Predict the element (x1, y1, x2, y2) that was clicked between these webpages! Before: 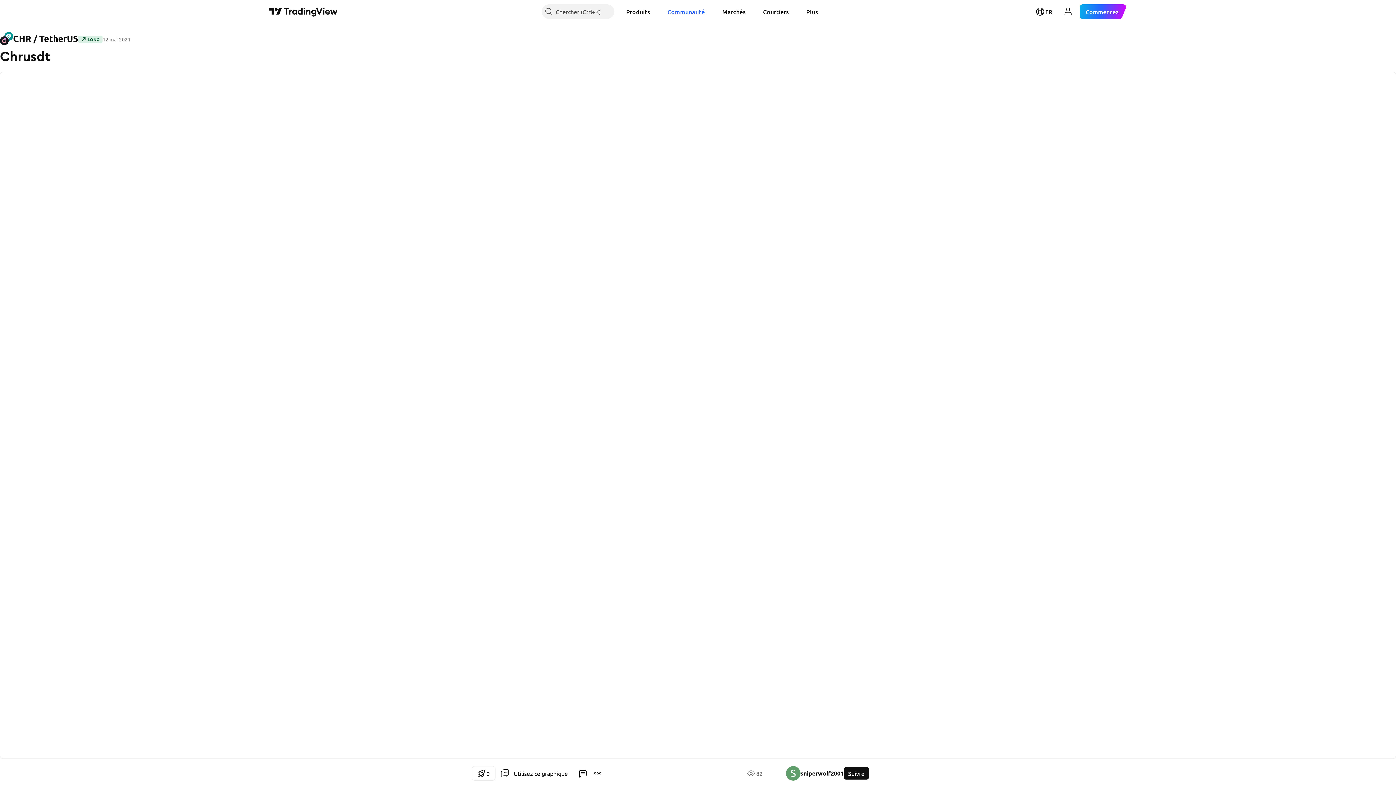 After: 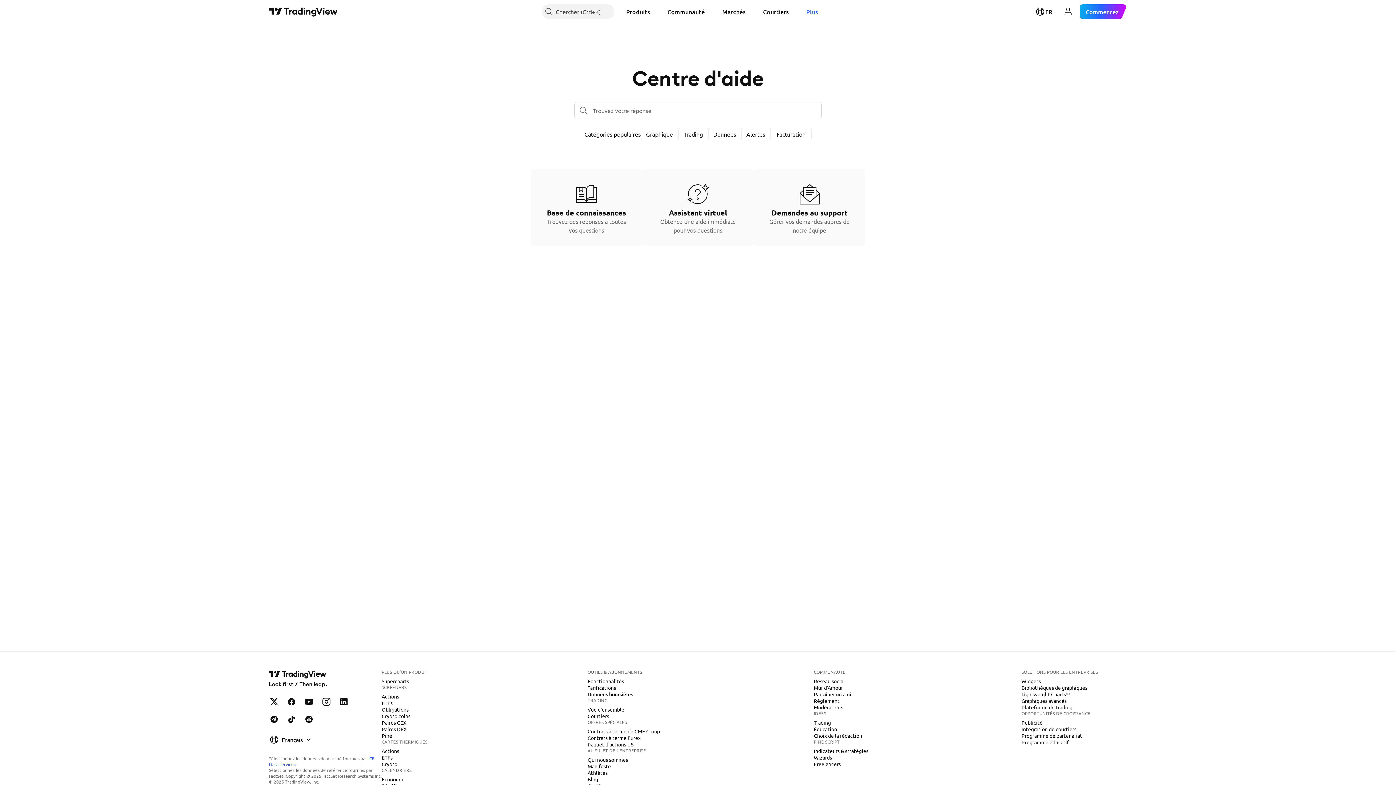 Action: bbox: (800, 4, 823, 18) label: Plus